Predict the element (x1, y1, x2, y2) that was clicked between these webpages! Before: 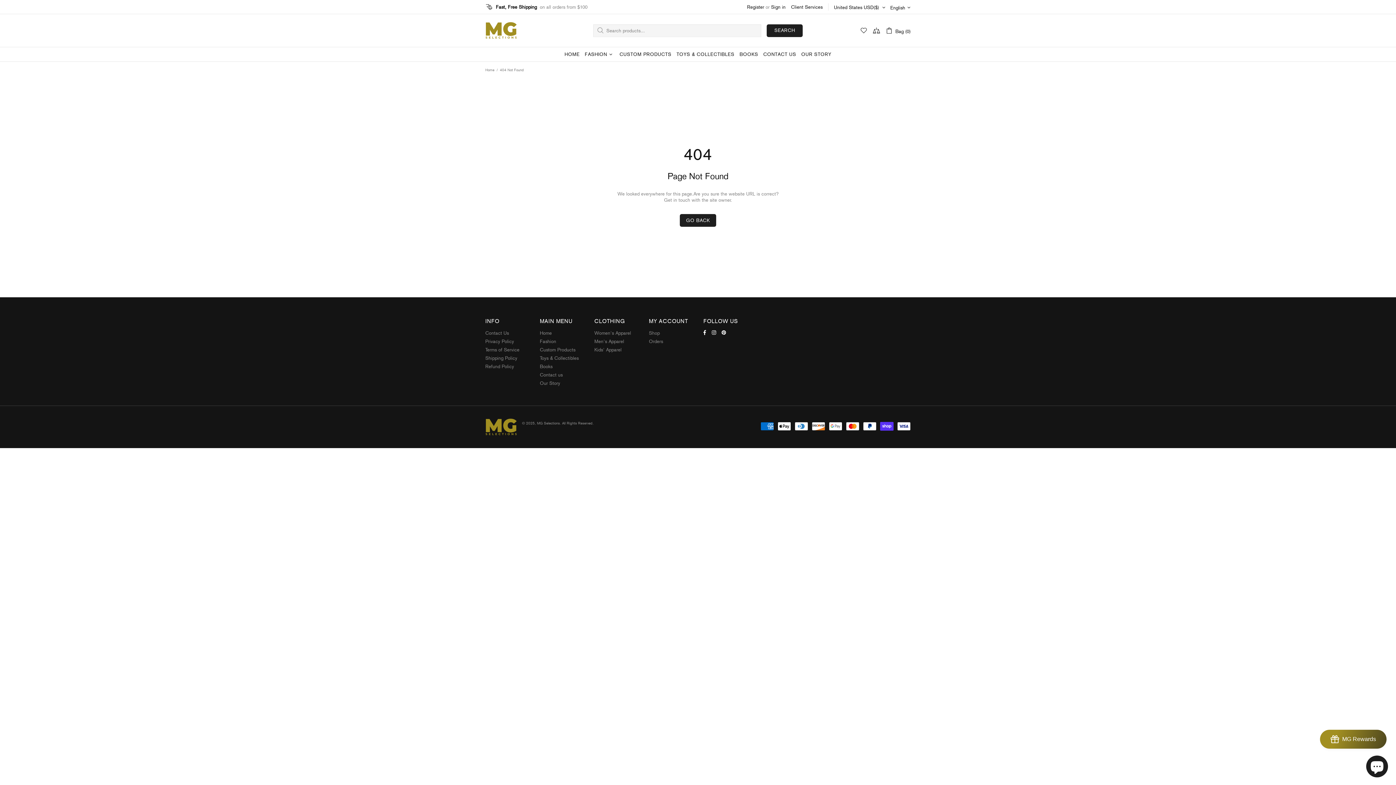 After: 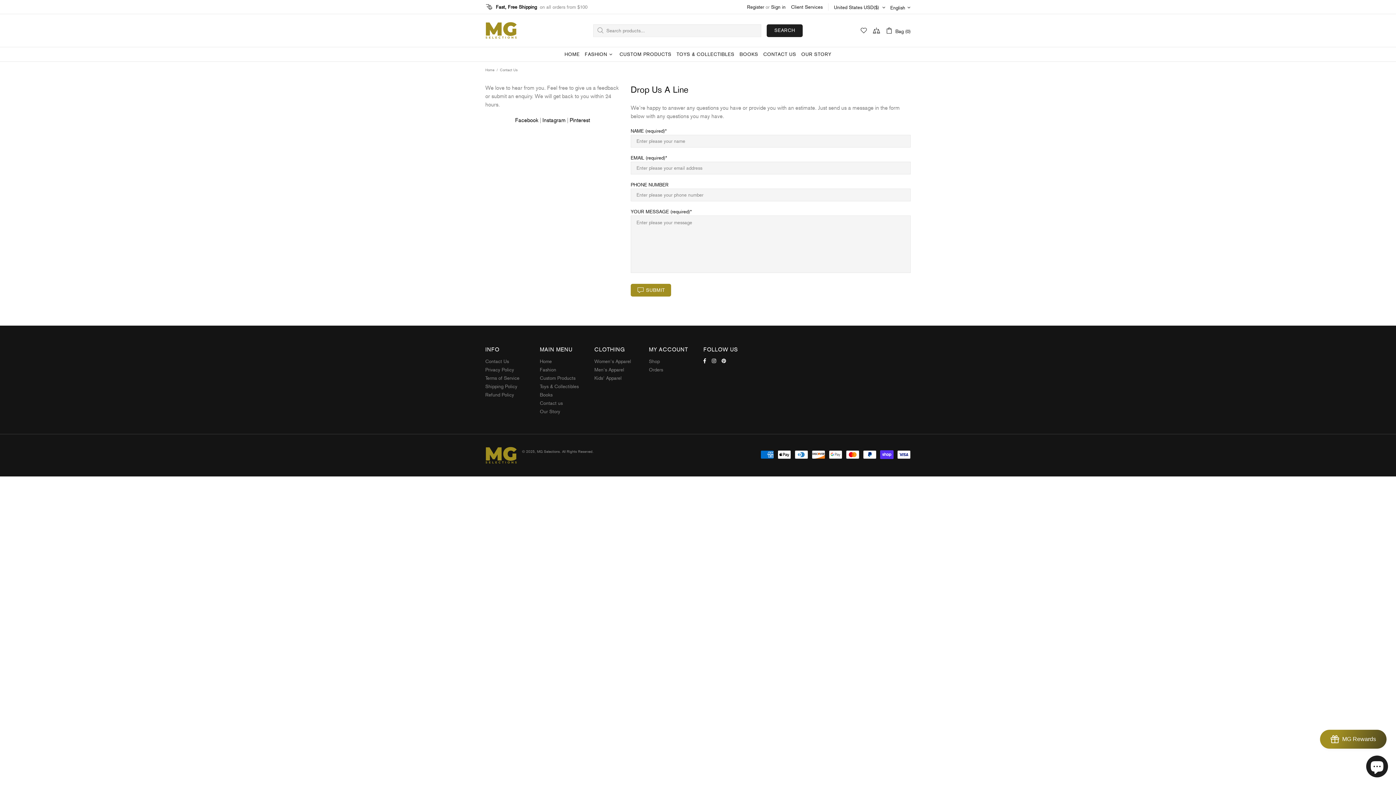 Action: bbox: (540, 372, 562, 378) label: Contact us